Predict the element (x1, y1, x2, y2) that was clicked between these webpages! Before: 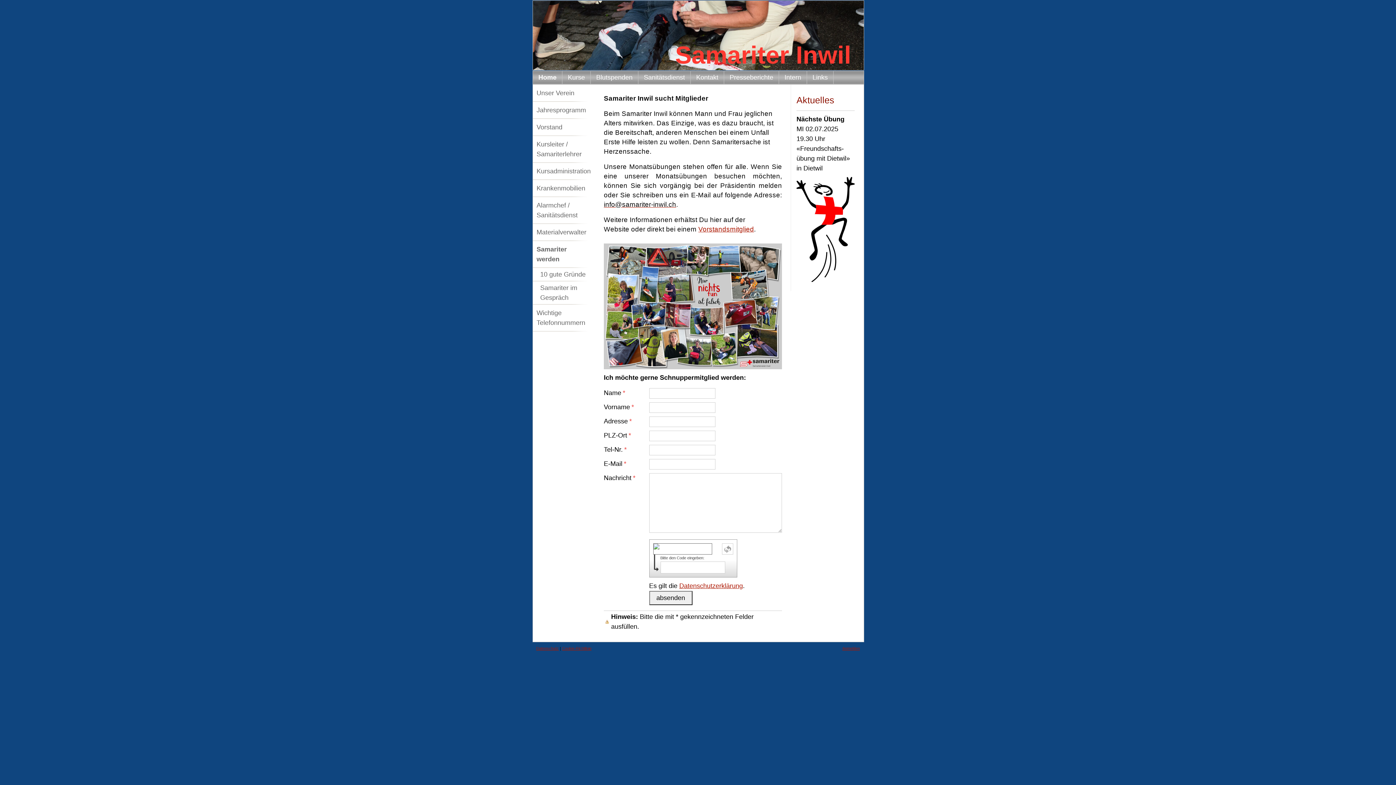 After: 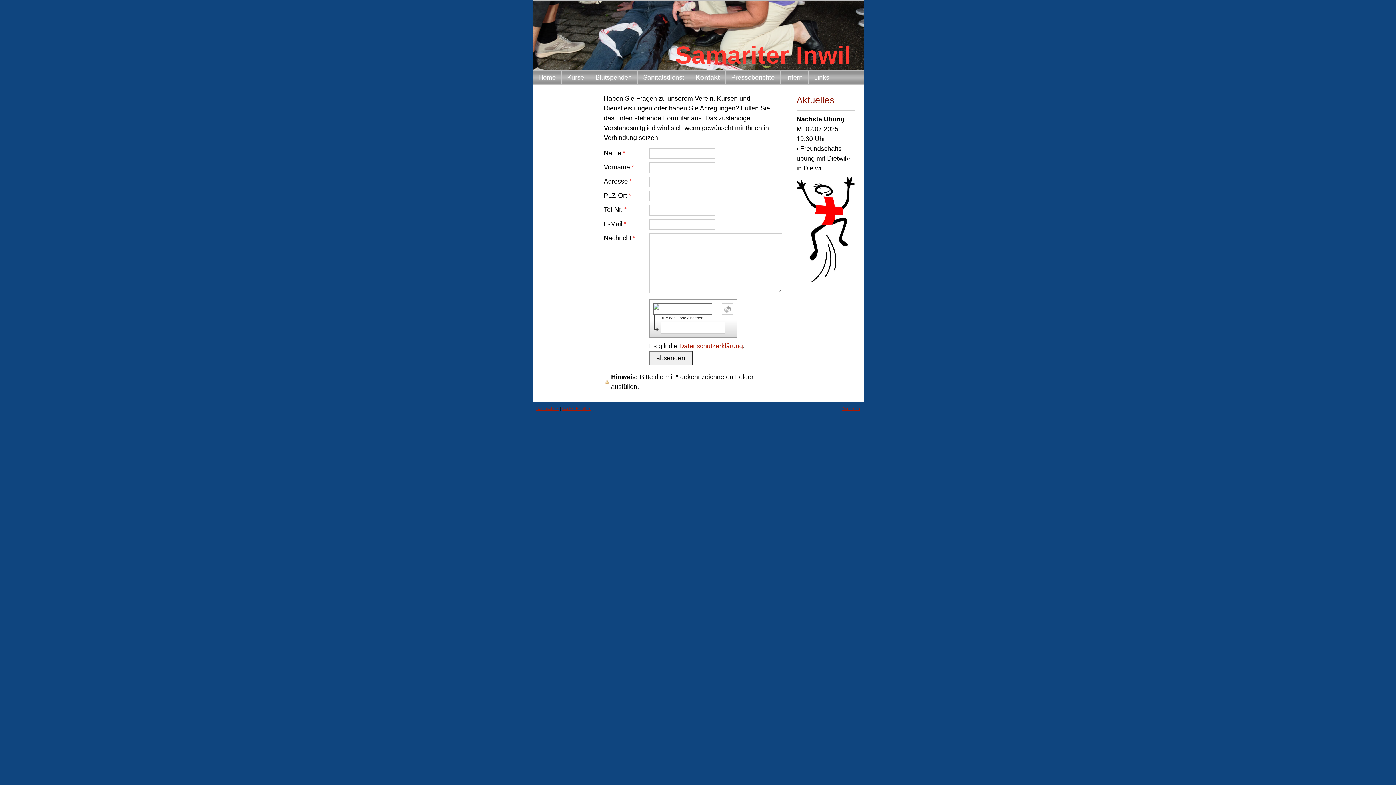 Action: bbox: (690, 71, 724, 84) label: Kontakt